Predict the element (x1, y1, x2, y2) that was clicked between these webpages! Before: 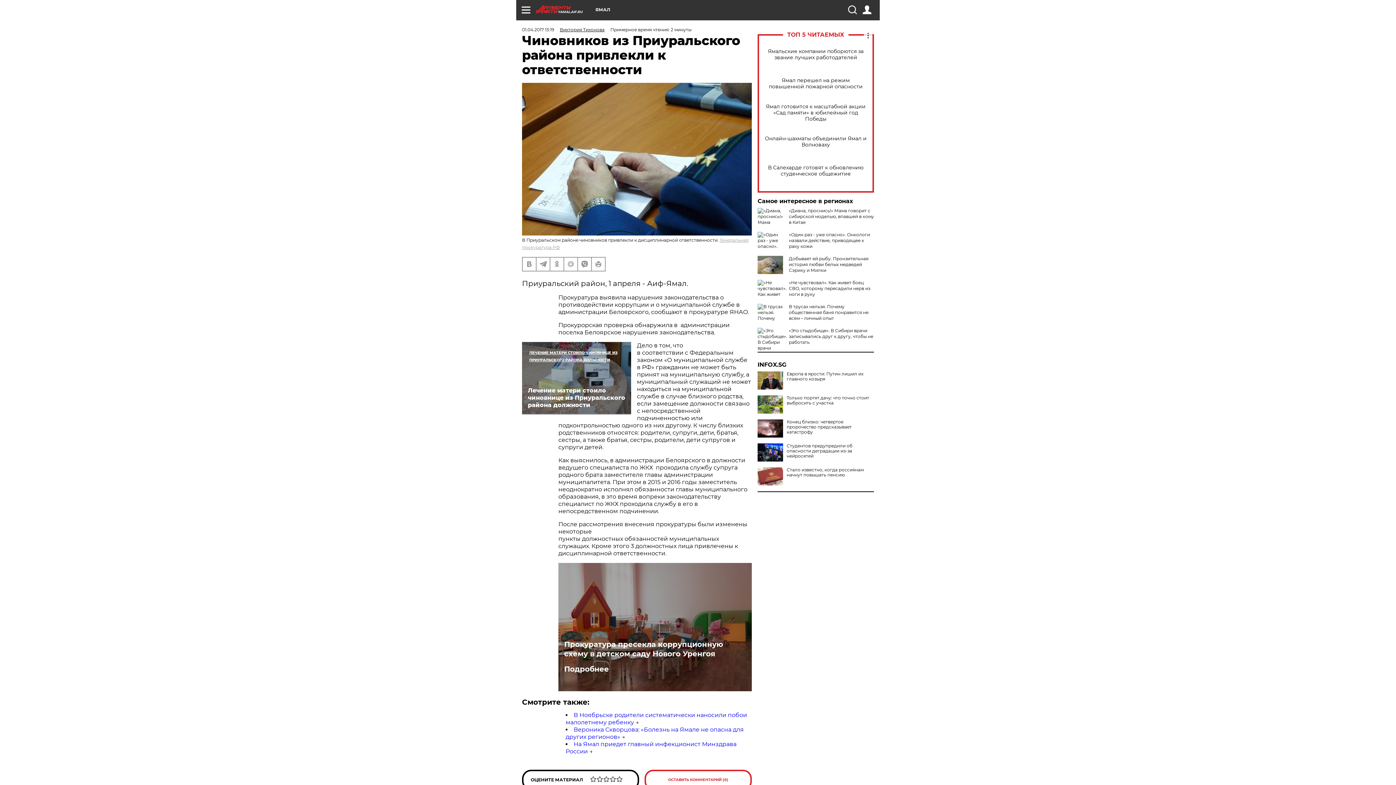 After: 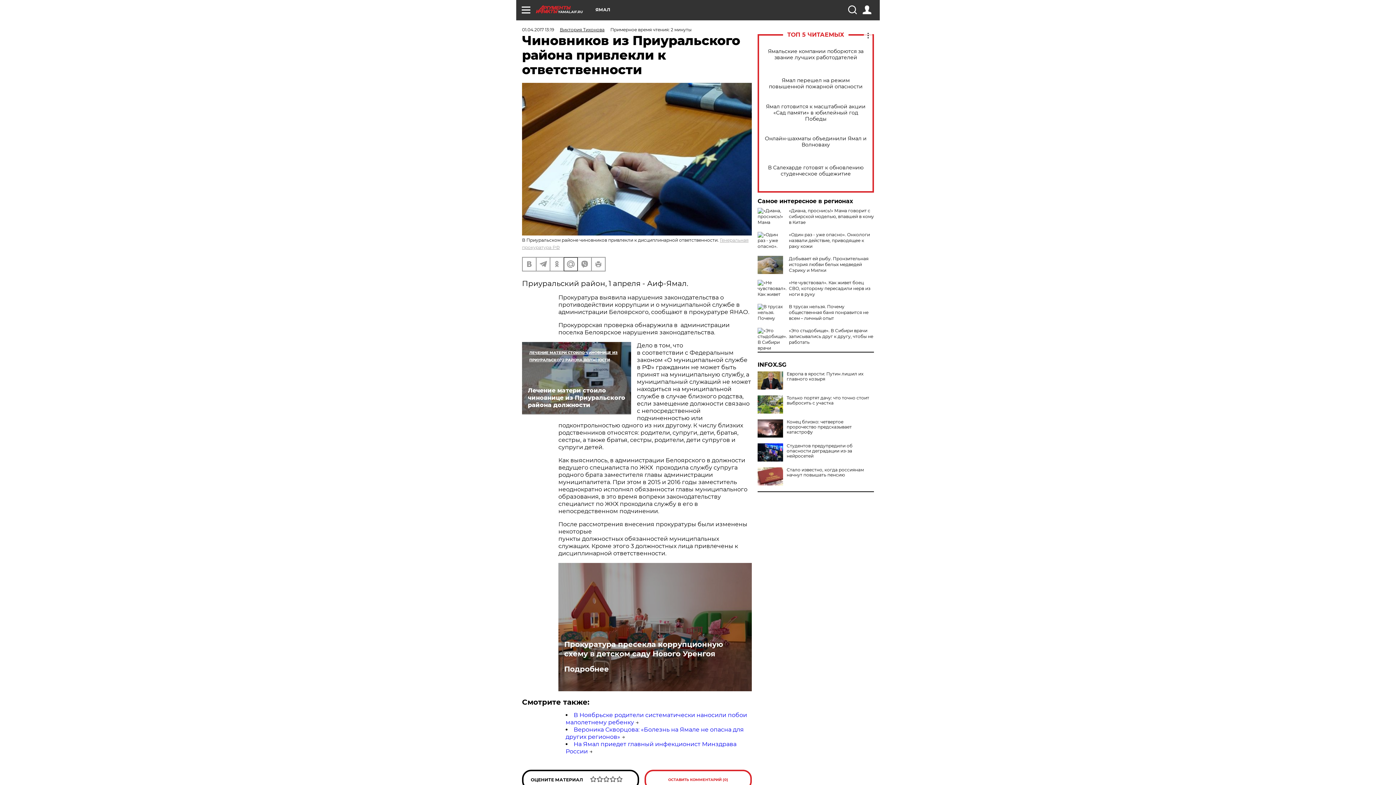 Action: bbox: (564, 257, 577, 270)